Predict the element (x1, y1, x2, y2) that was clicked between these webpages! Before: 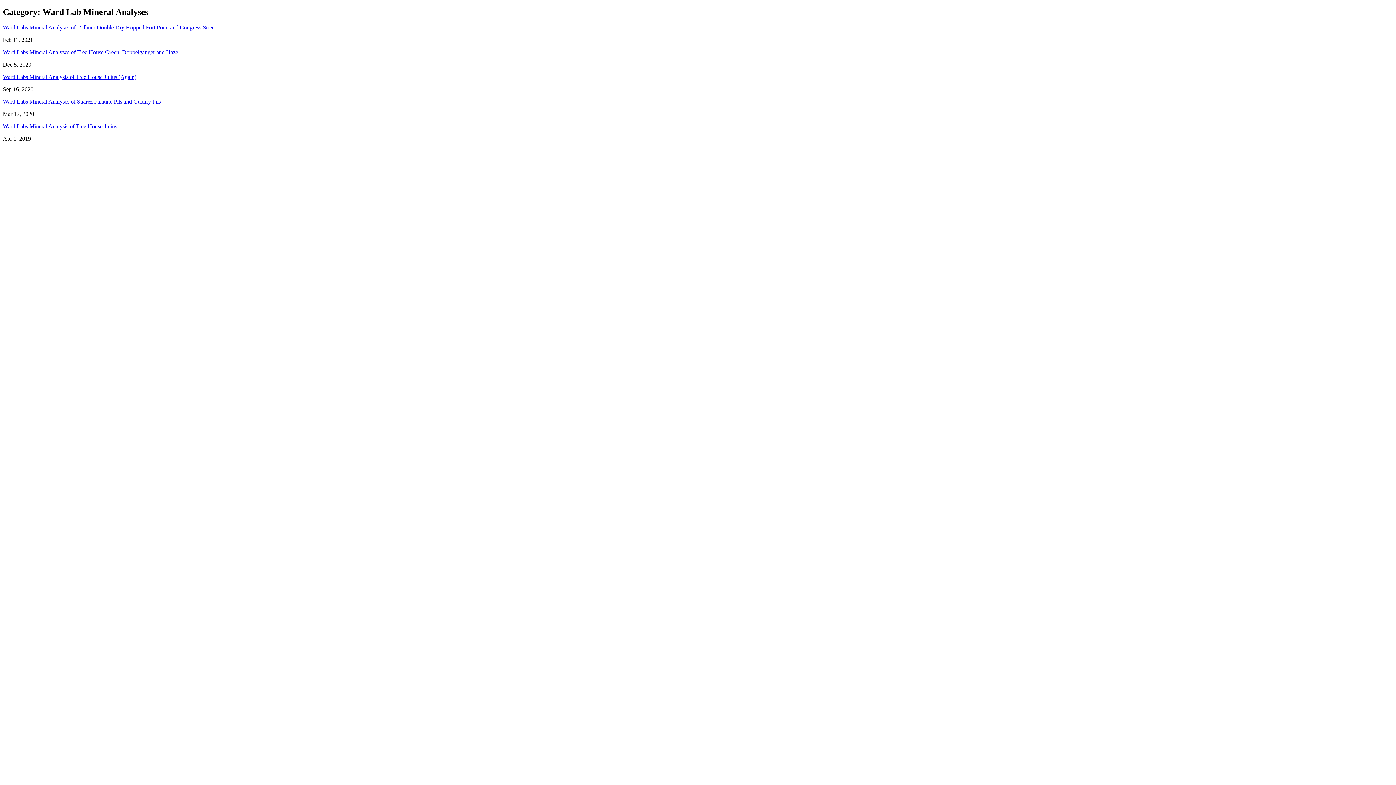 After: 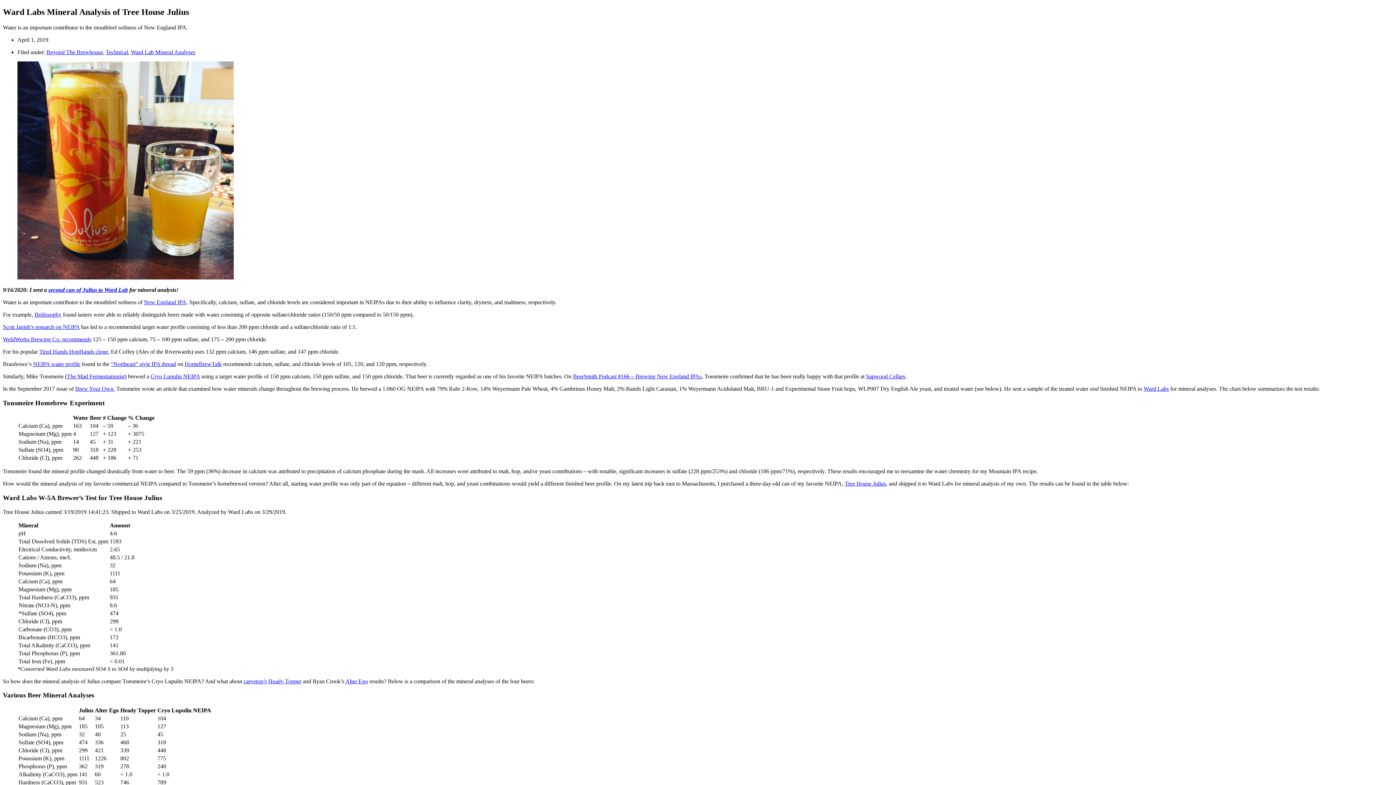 Action: bbox: (2, 123, 117, 129) label: Ward Labs Mineral Analysis of Tree House Julius